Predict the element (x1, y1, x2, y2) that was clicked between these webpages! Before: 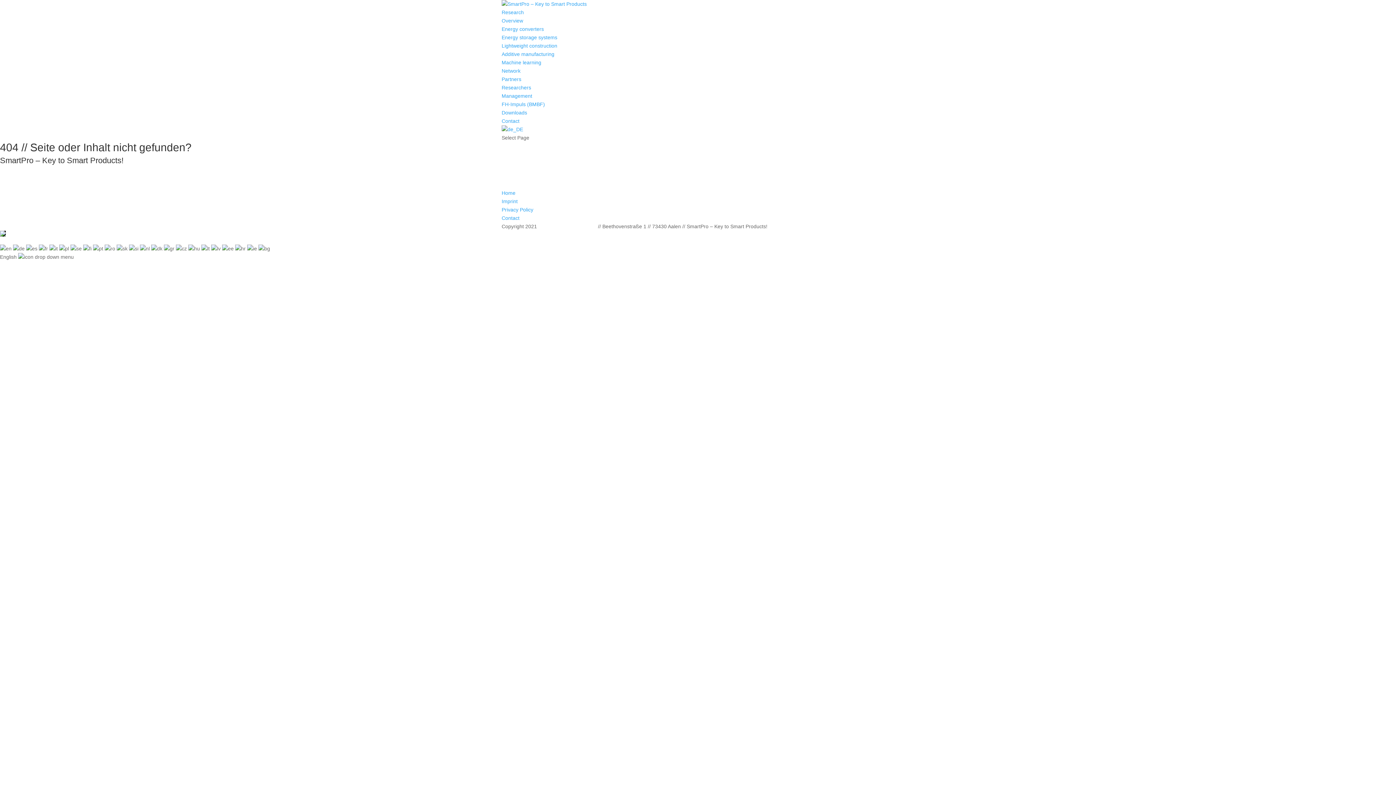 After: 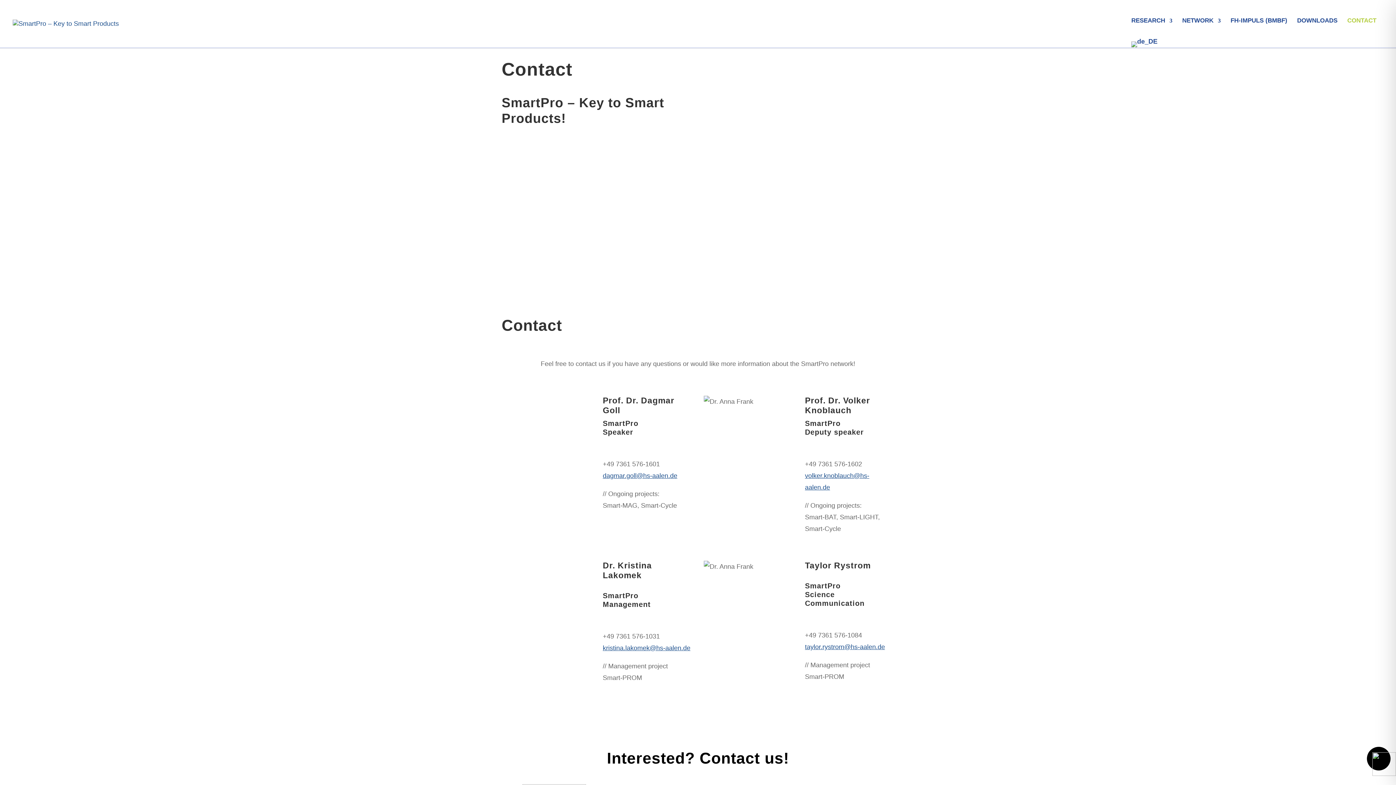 Action: label: Contact bbox: (501, 118, 519, 124)